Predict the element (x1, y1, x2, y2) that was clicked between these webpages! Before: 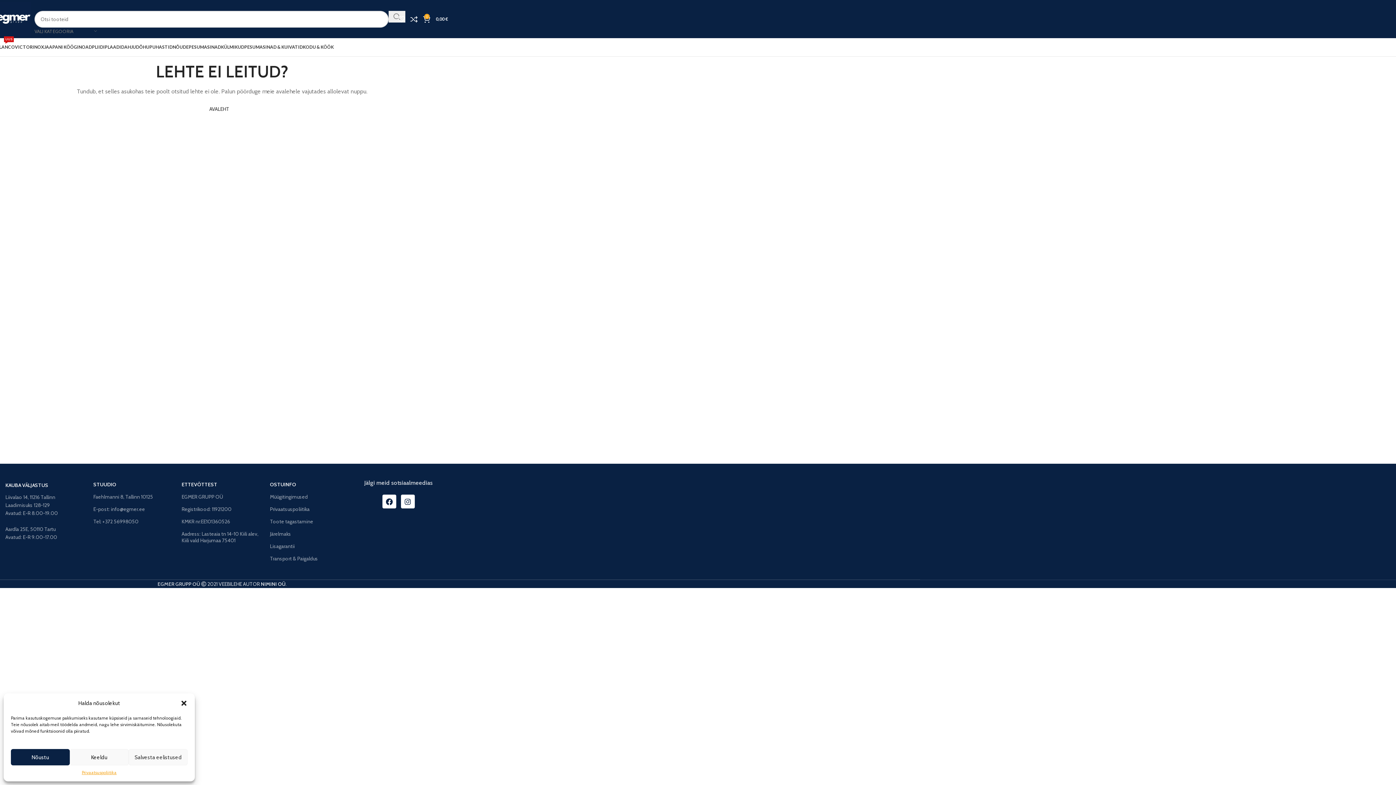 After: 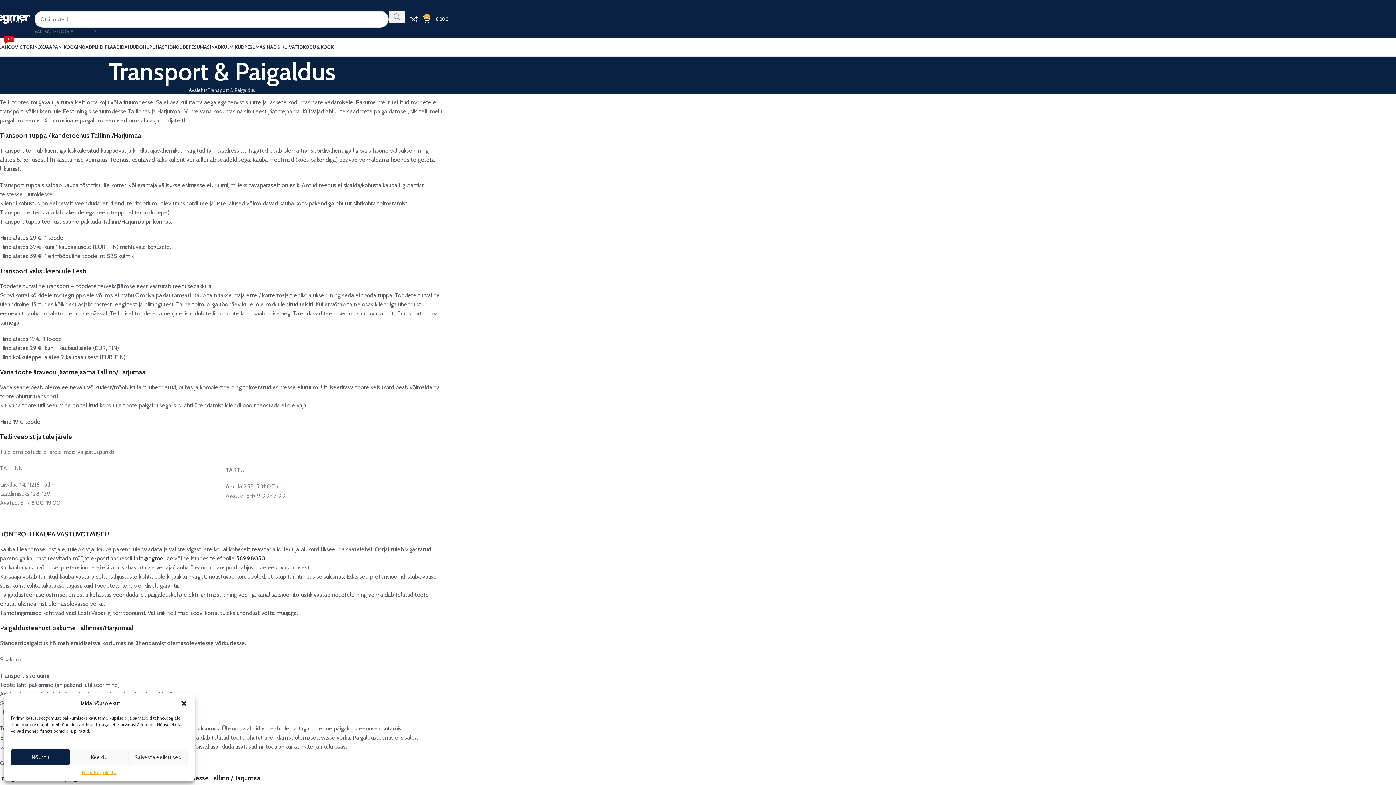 Action: bbox: (270, 552, 351, 565) label: Transport & Paigaldus